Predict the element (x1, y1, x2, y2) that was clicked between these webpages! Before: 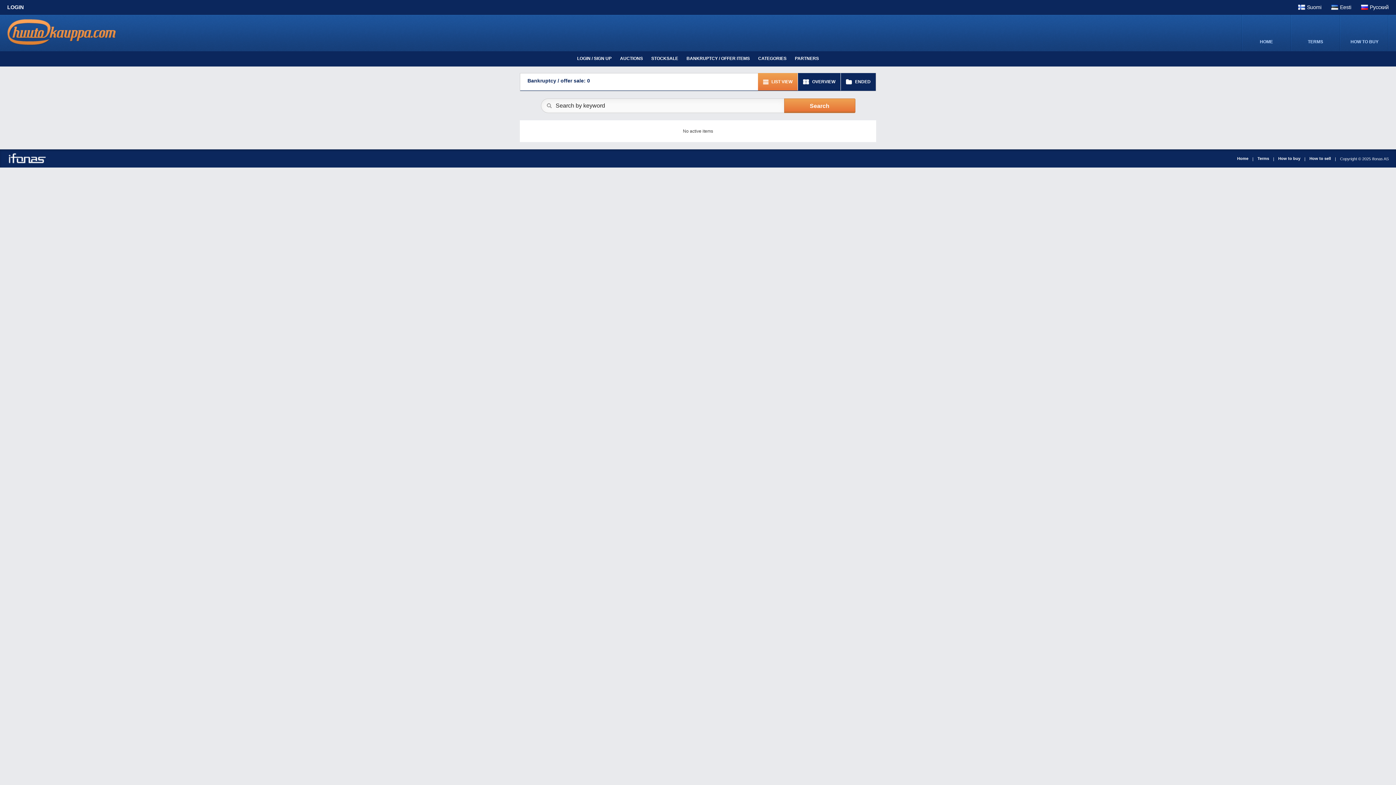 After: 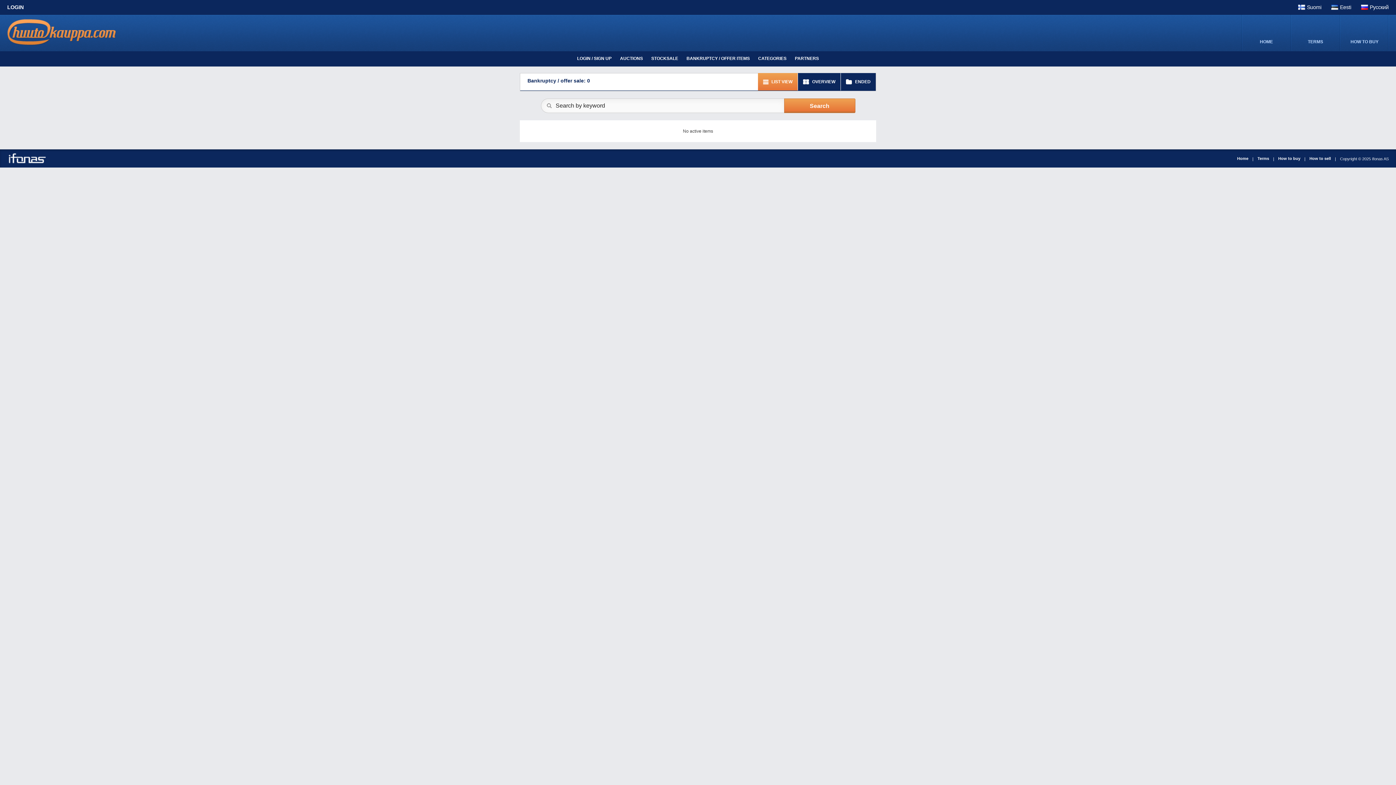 Action: label: Search bbox: (784, 98, 855, 113)